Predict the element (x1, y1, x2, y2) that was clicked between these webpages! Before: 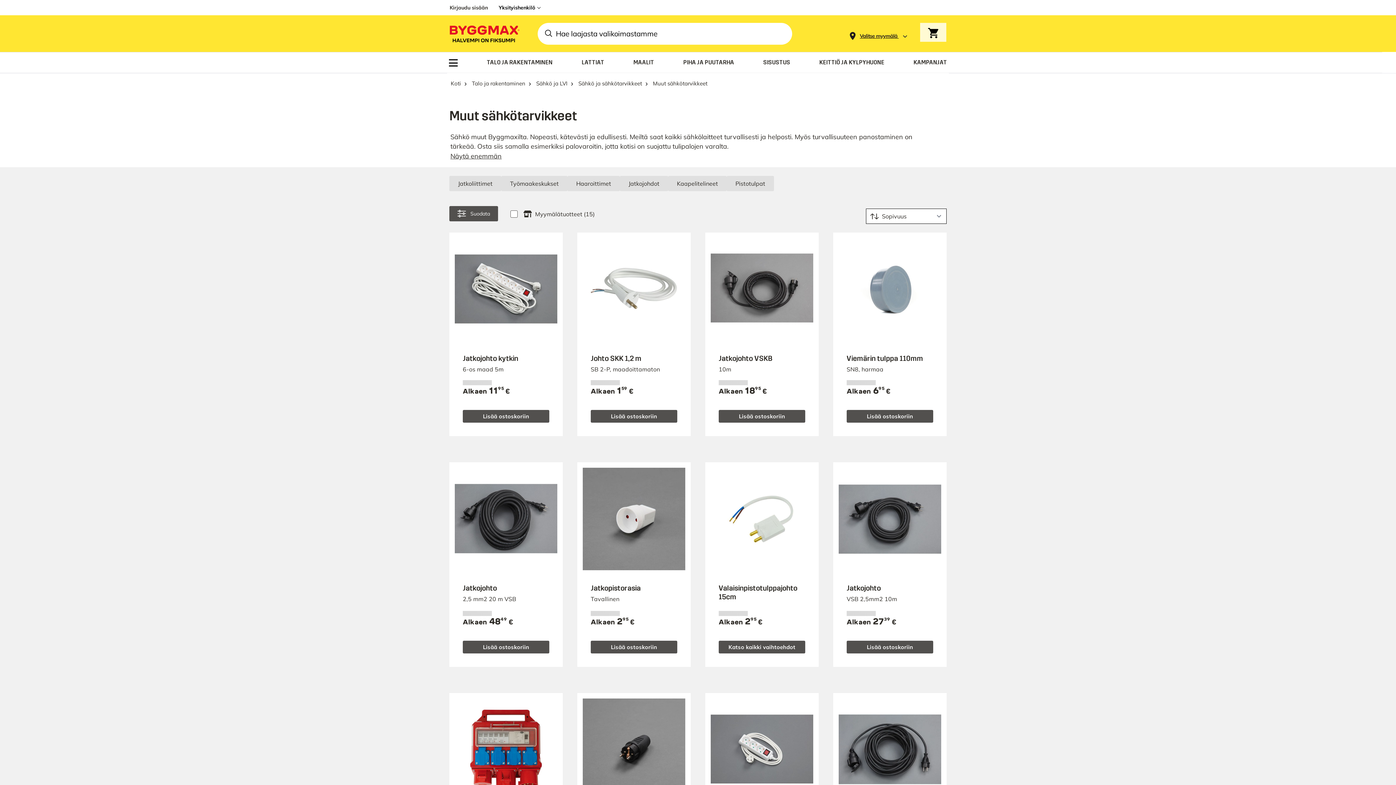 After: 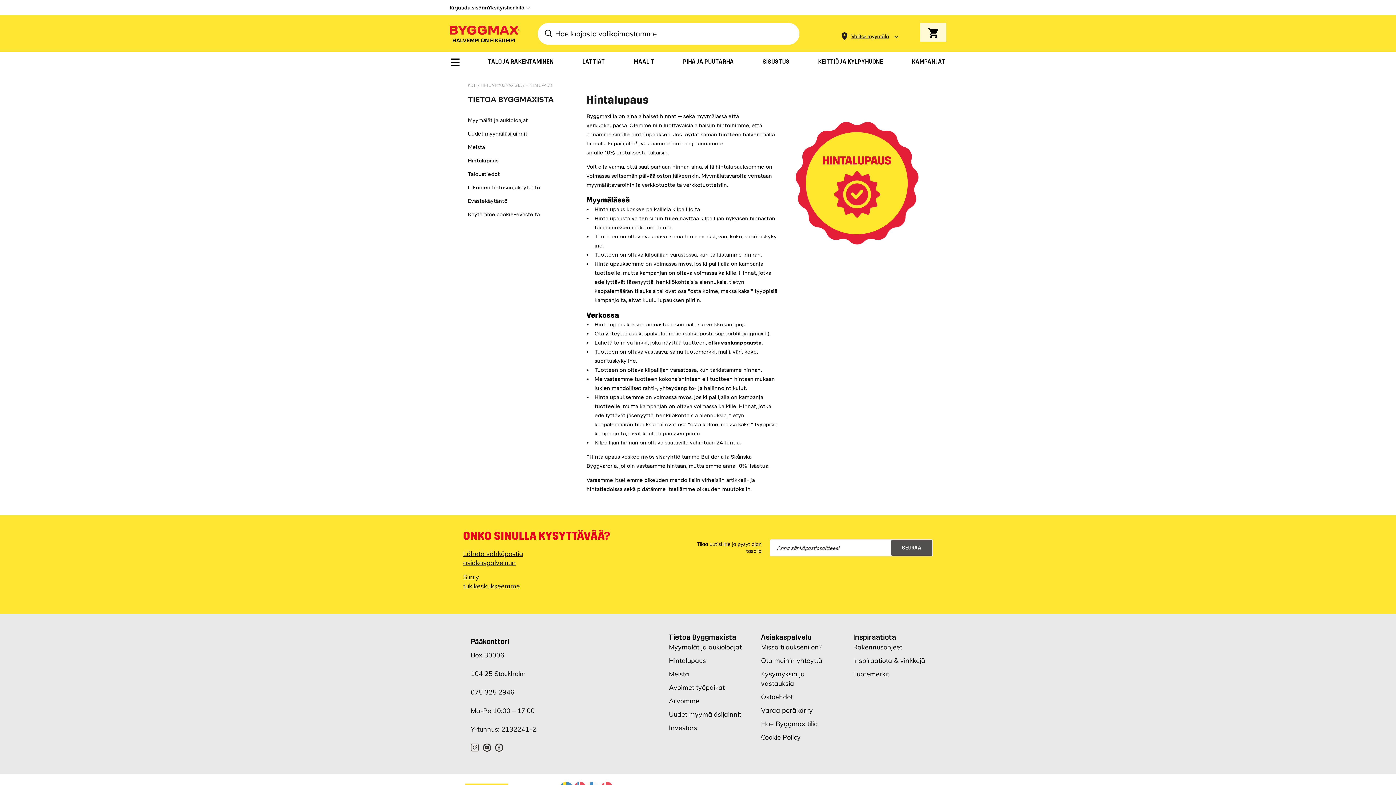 Action: bbox: (664, 591, 701, 599) label: Hintalupaus